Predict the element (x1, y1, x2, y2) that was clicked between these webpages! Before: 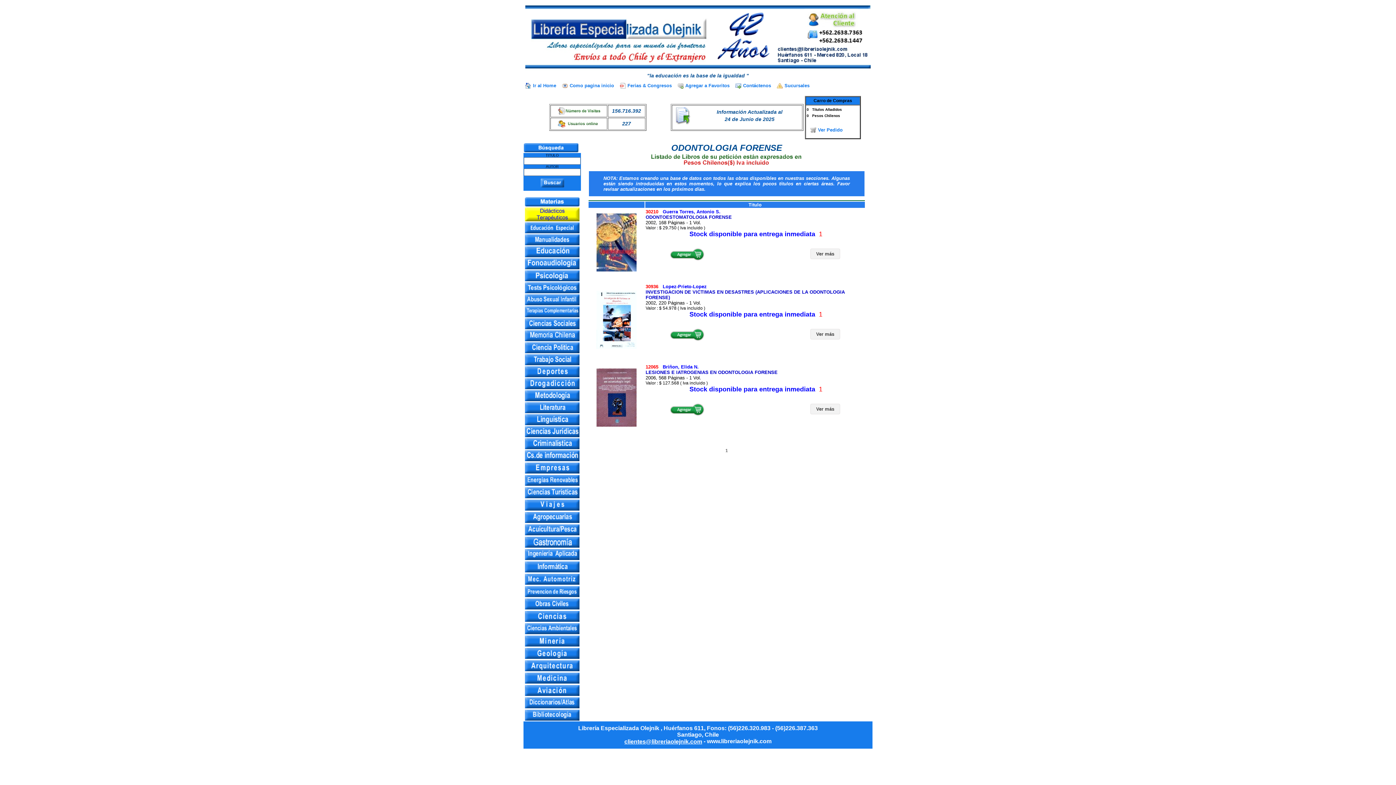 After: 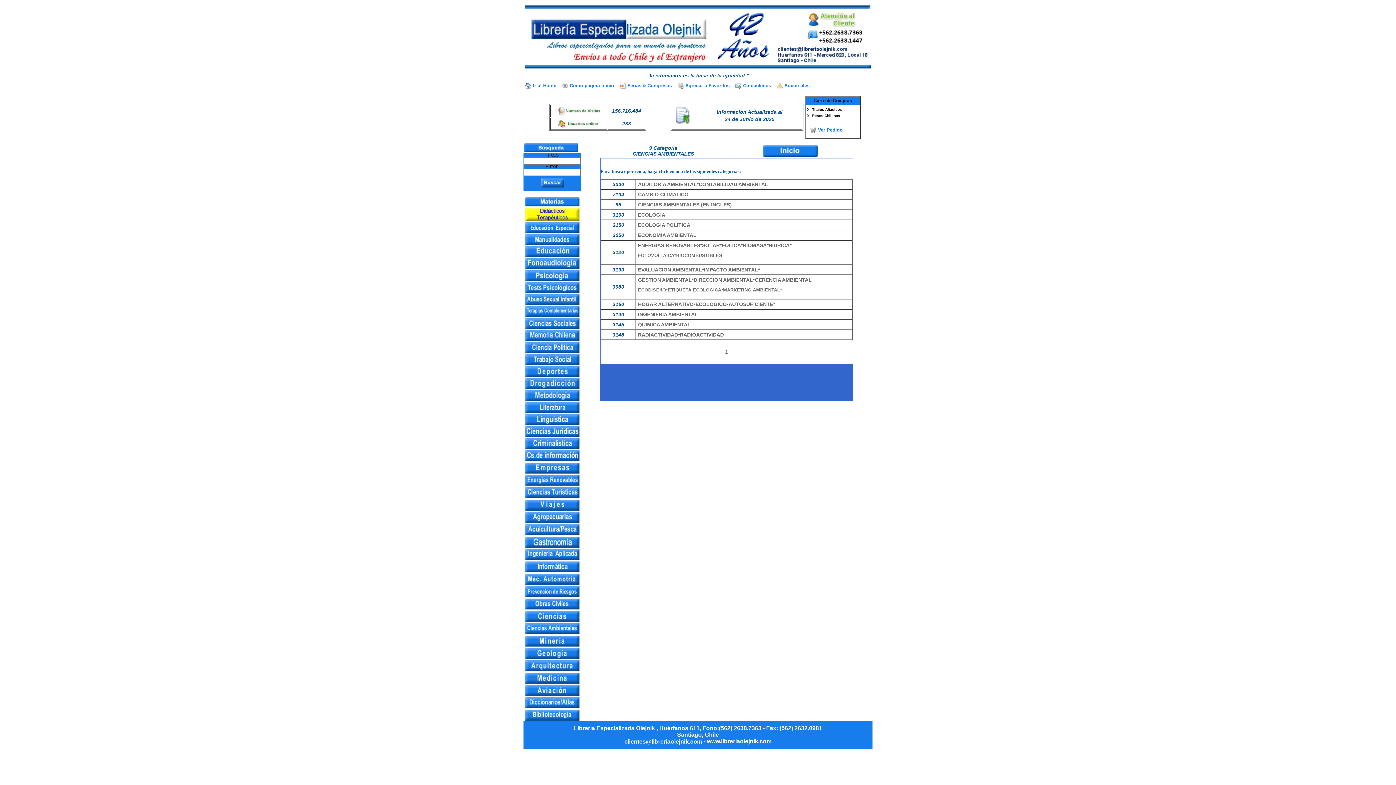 Action: bbox: (525, 626, 579, 631)